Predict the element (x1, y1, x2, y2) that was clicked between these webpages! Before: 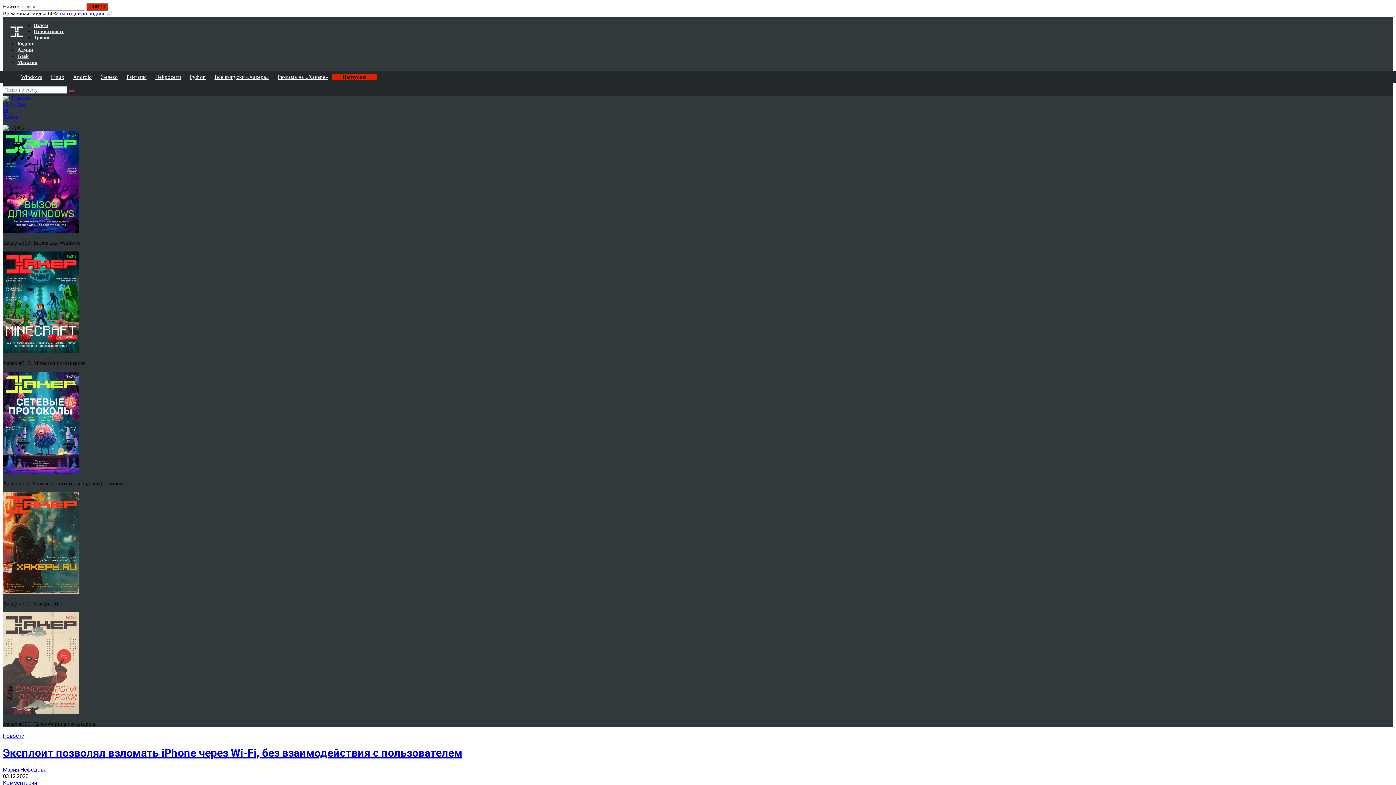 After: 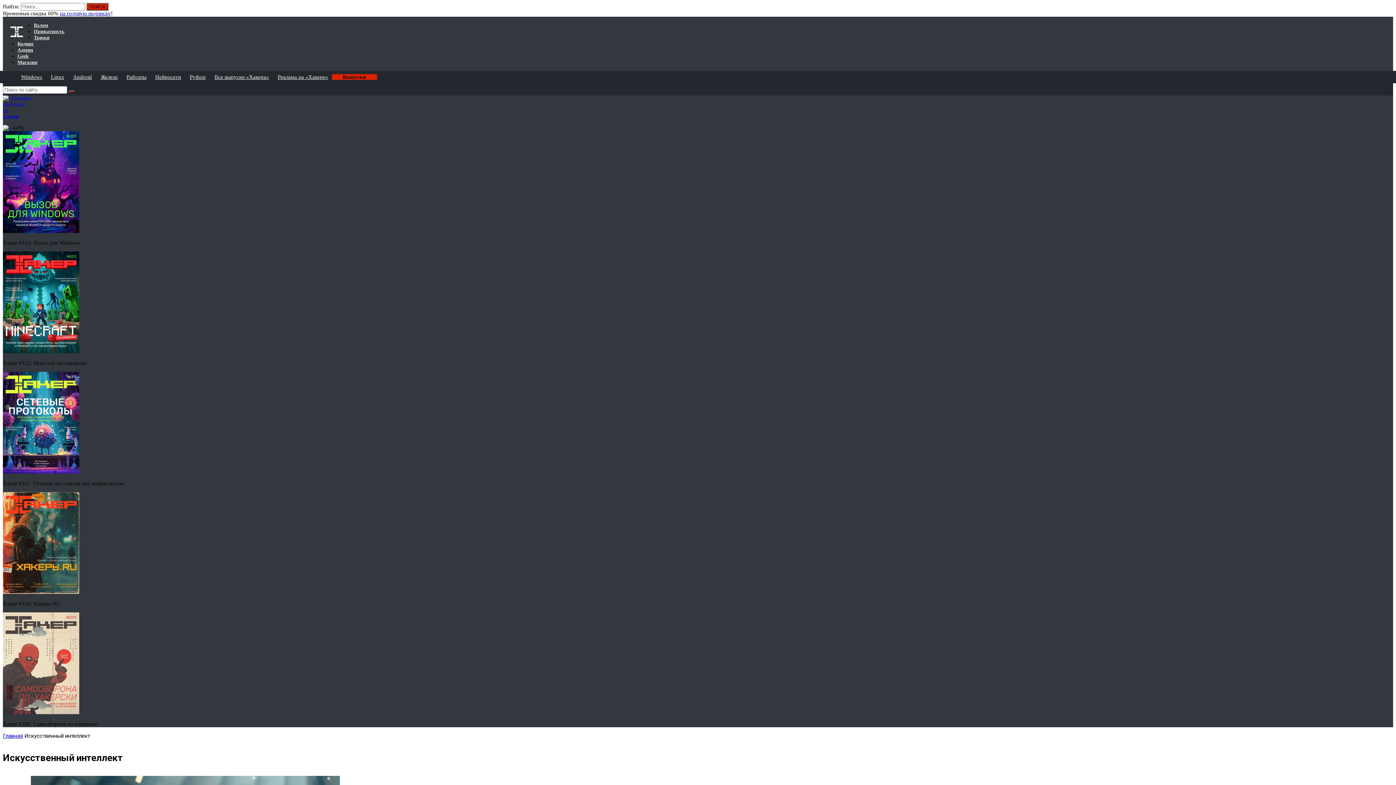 Action: label: Нейросети bbox: (151, 70, 184, 83)